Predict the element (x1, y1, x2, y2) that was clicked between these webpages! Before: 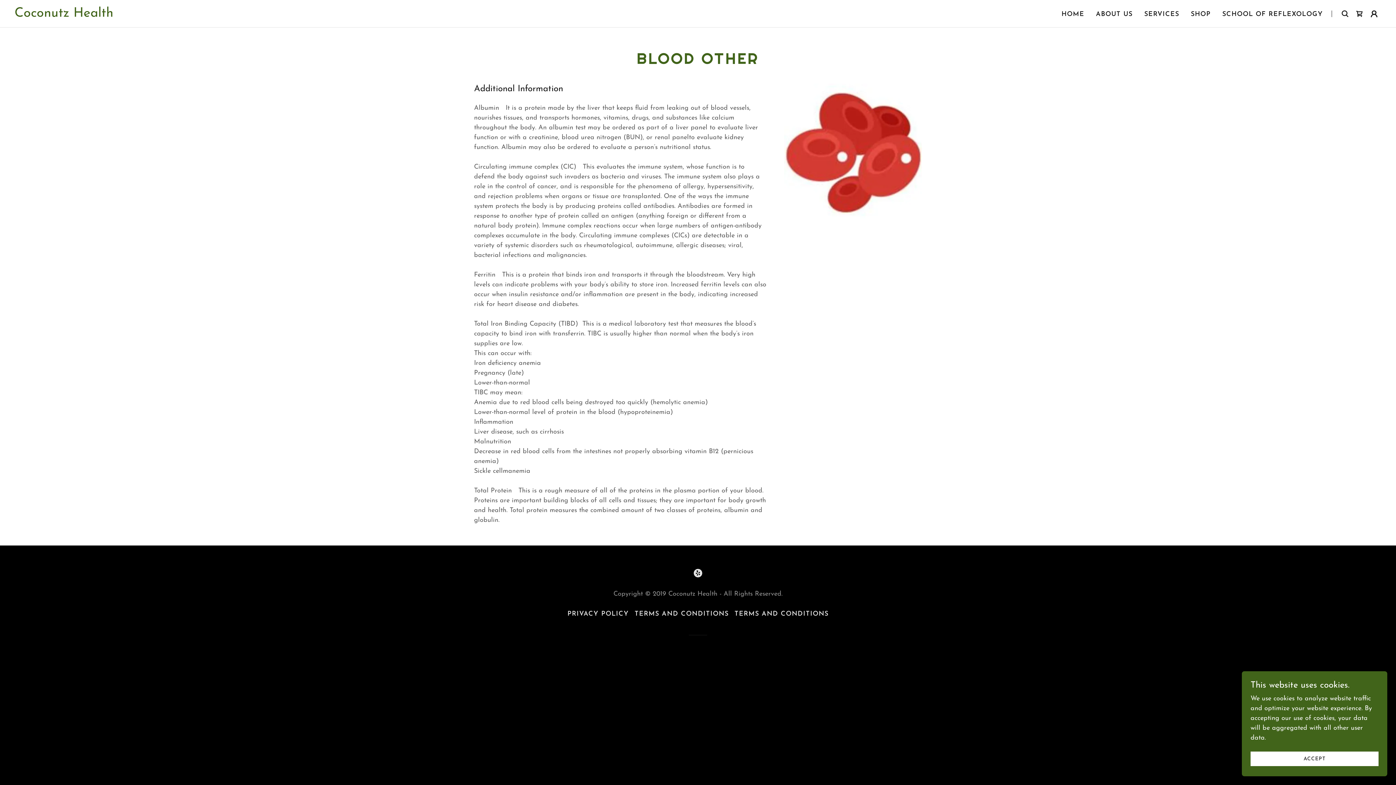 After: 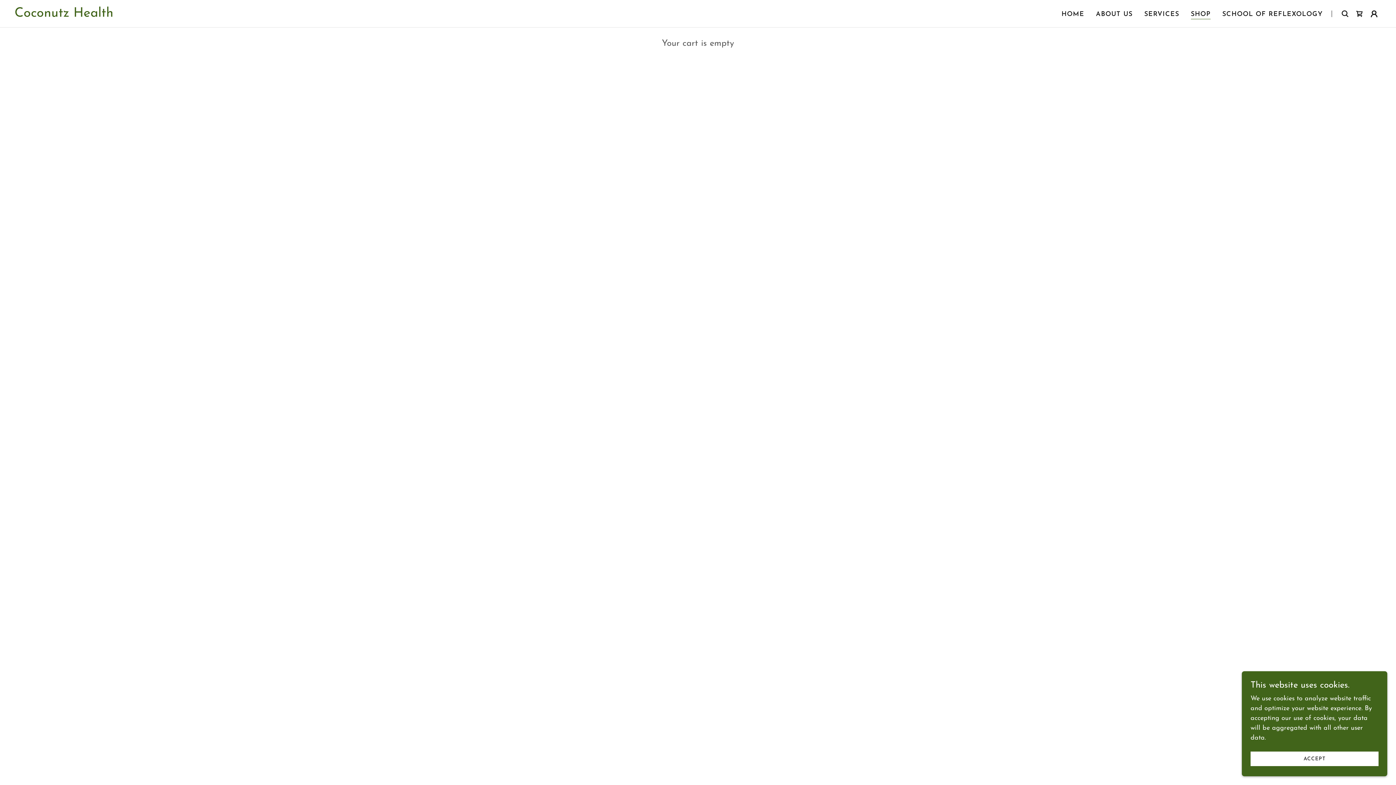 Action: bbox: (1352, 6, 1367, 20) label: Shopping Cart Icon